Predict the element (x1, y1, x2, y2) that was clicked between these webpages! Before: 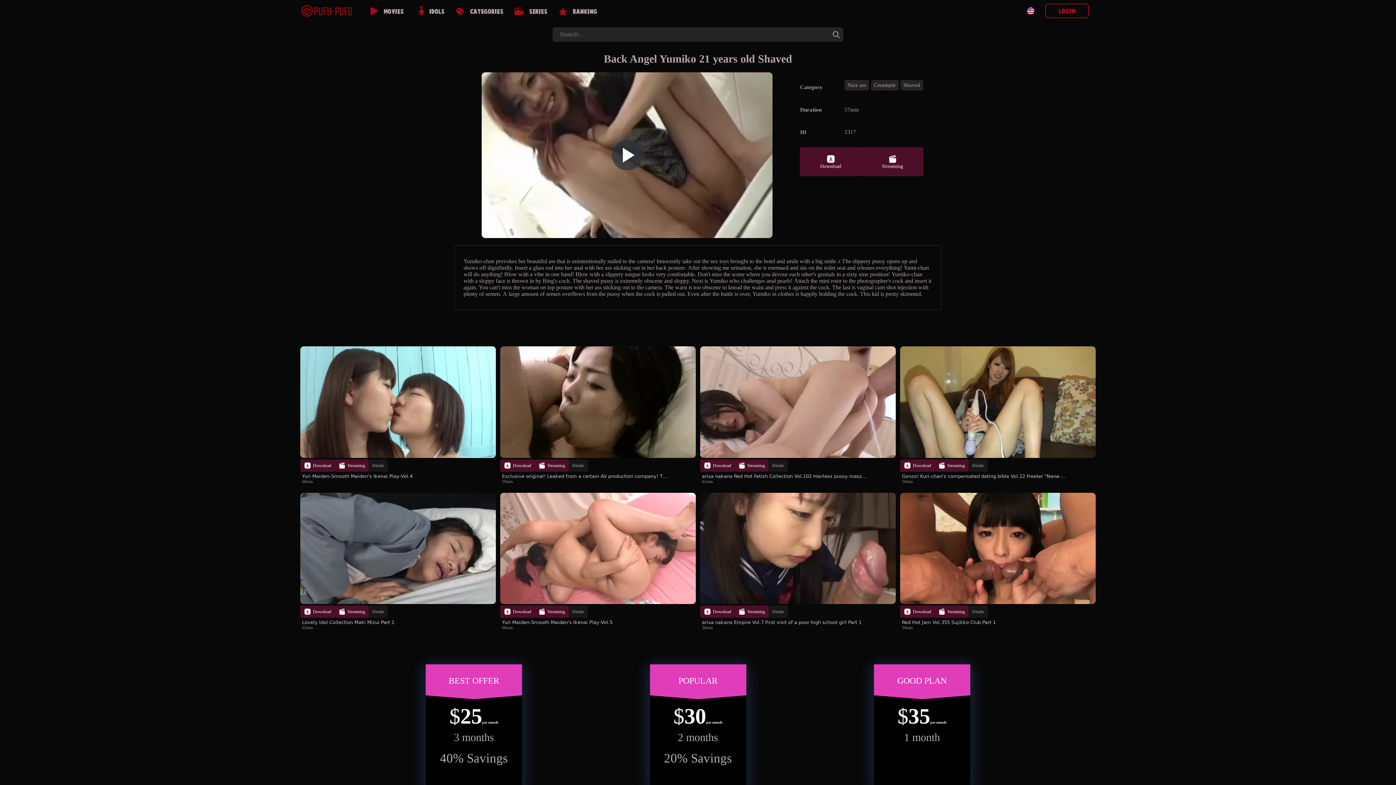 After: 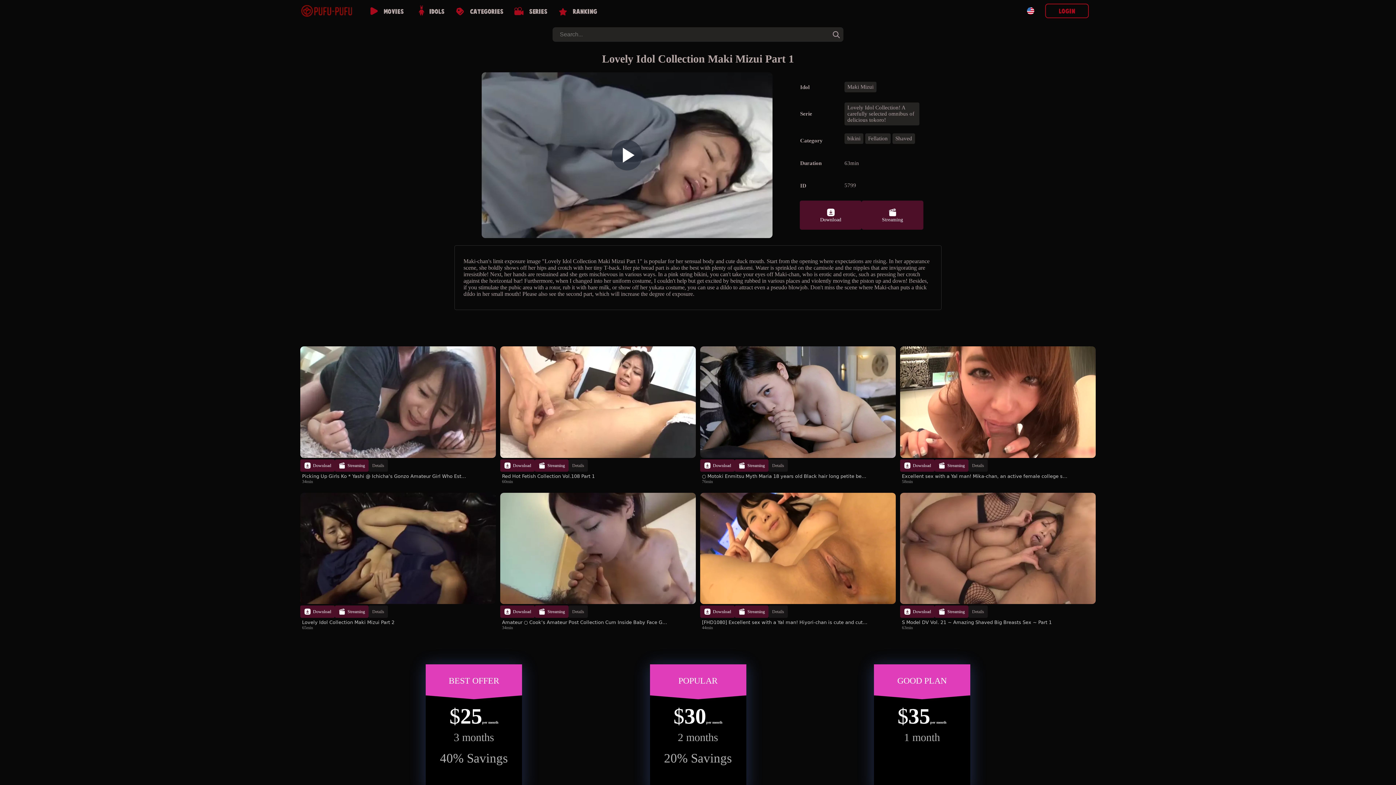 Action: label: Details bbox: (368, 605, 388, 618)